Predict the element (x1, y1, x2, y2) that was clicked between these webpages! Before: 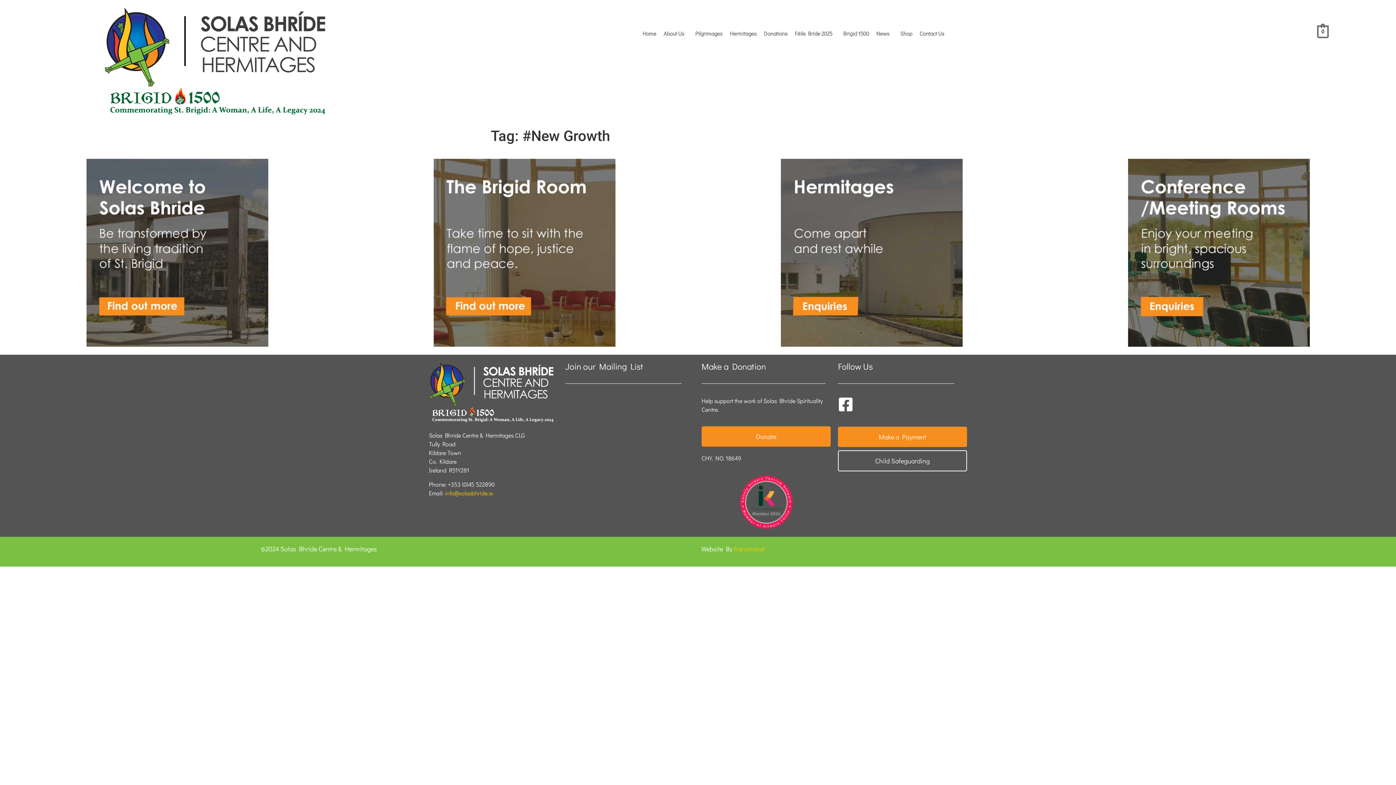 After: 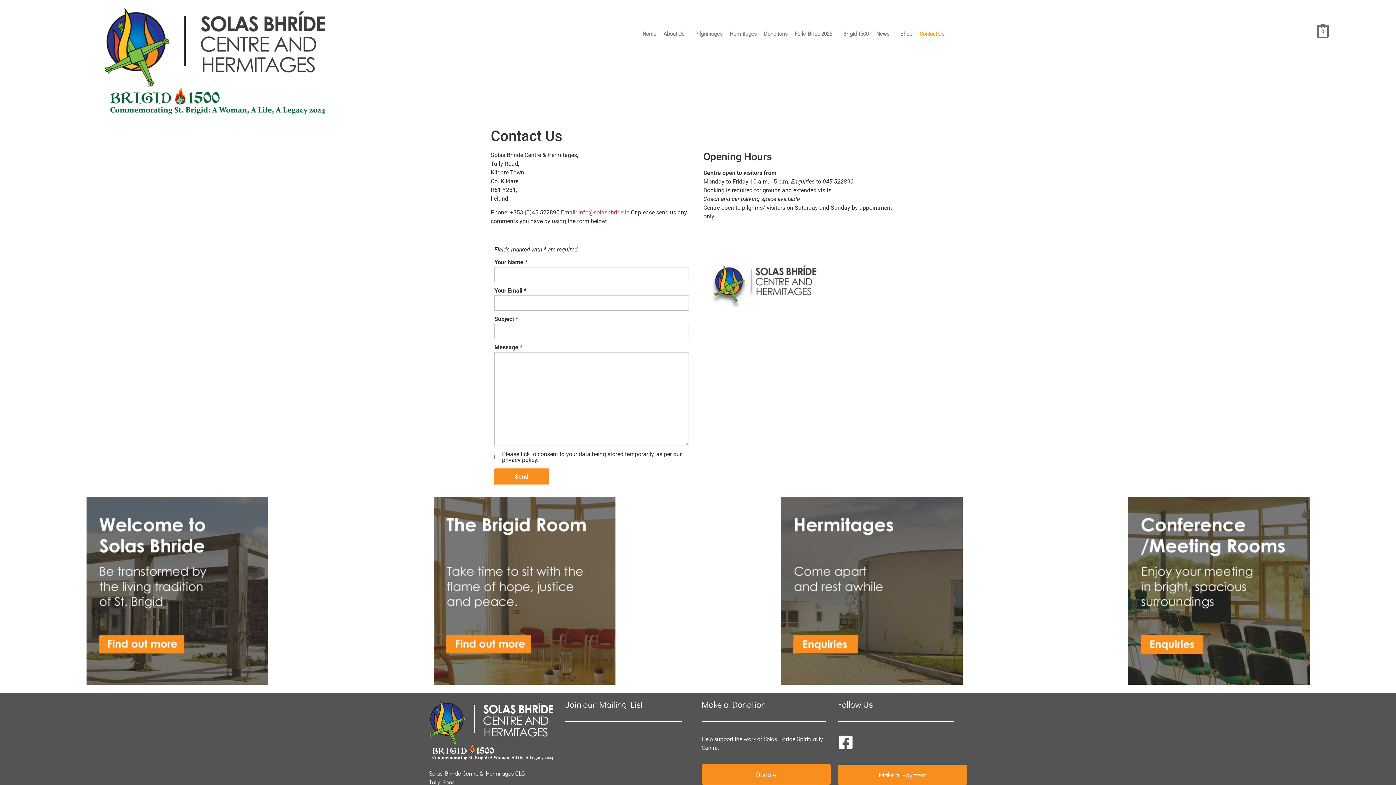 Action: bbox: (916, 21, 951, 45) label: Contact Us